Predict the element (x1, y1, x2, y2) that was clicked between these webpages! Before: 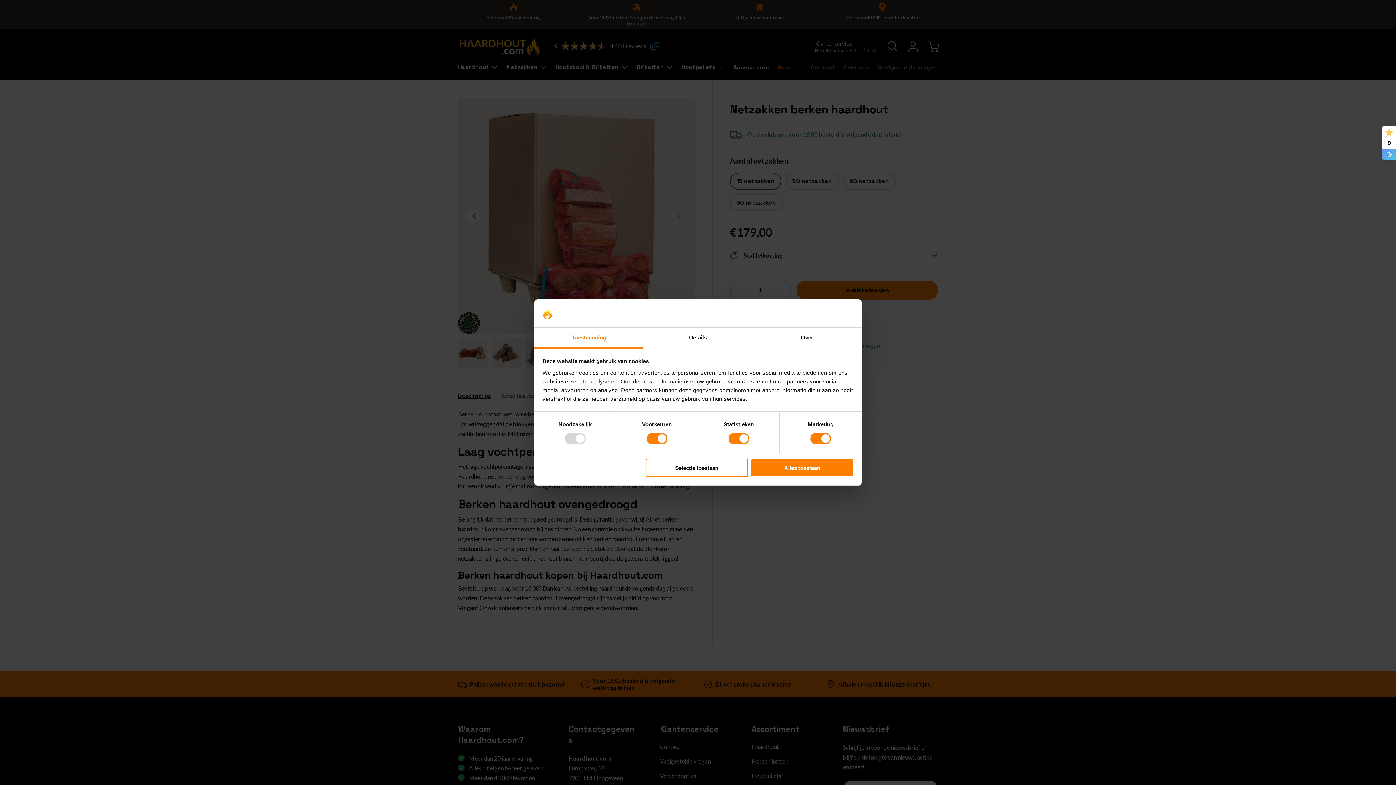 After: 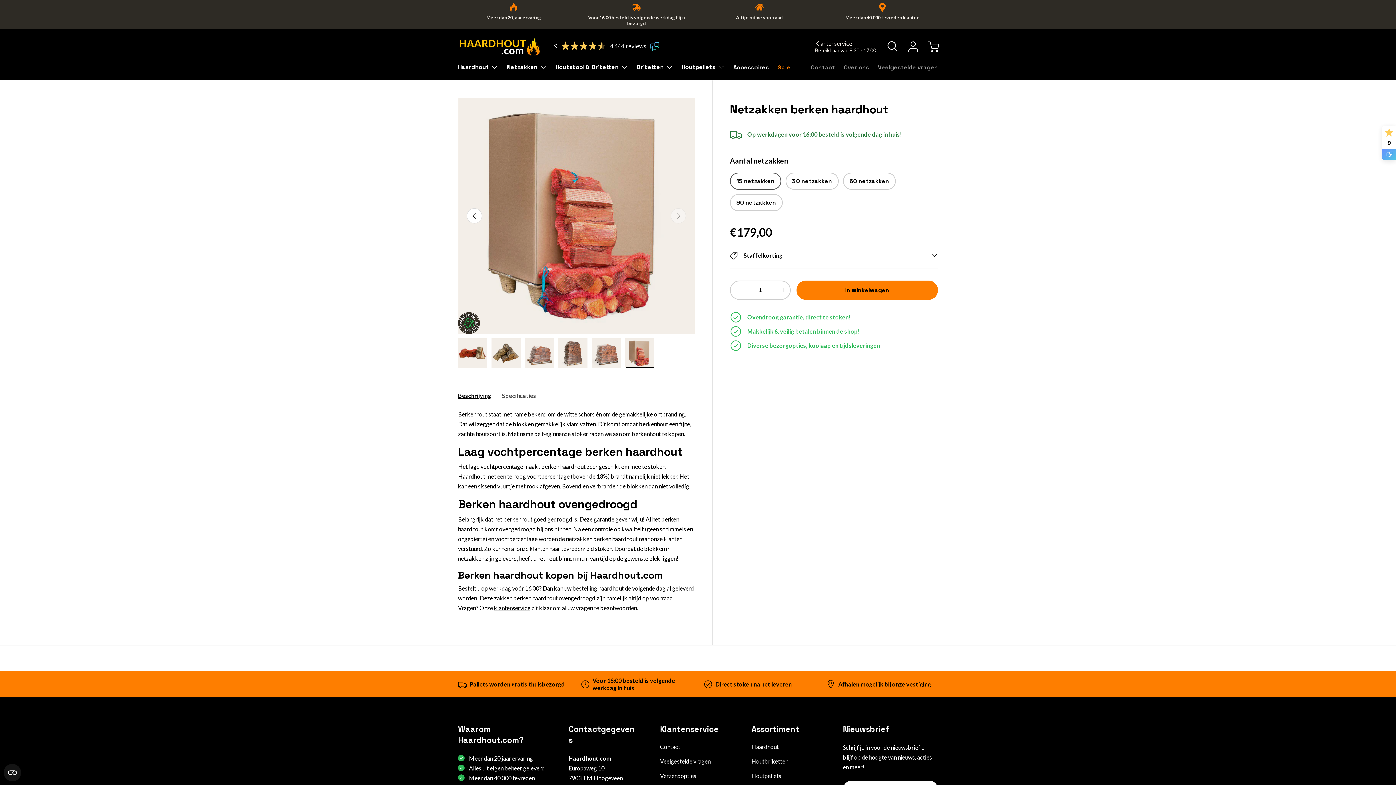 Action: label: Selectie toestaan bbox: (645, 458, 748, 477)